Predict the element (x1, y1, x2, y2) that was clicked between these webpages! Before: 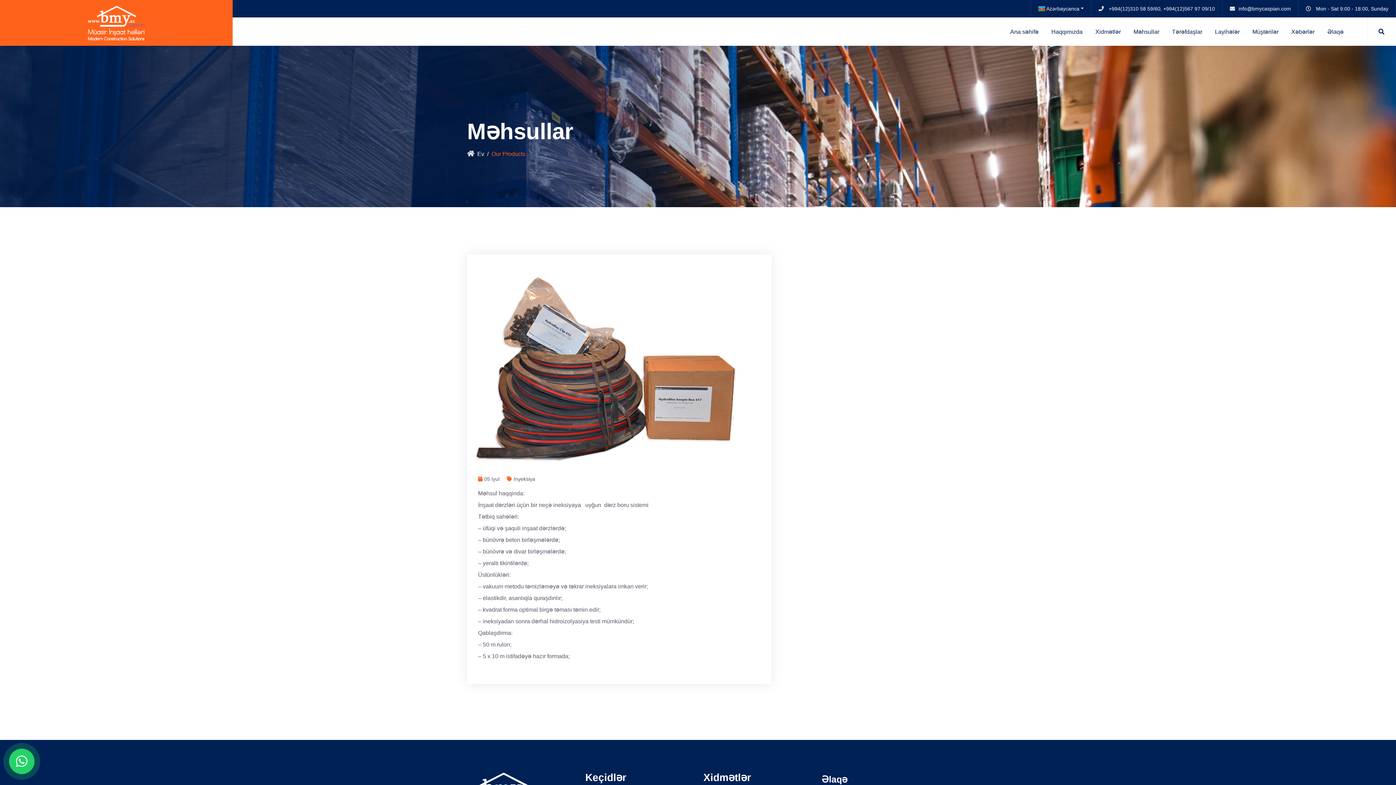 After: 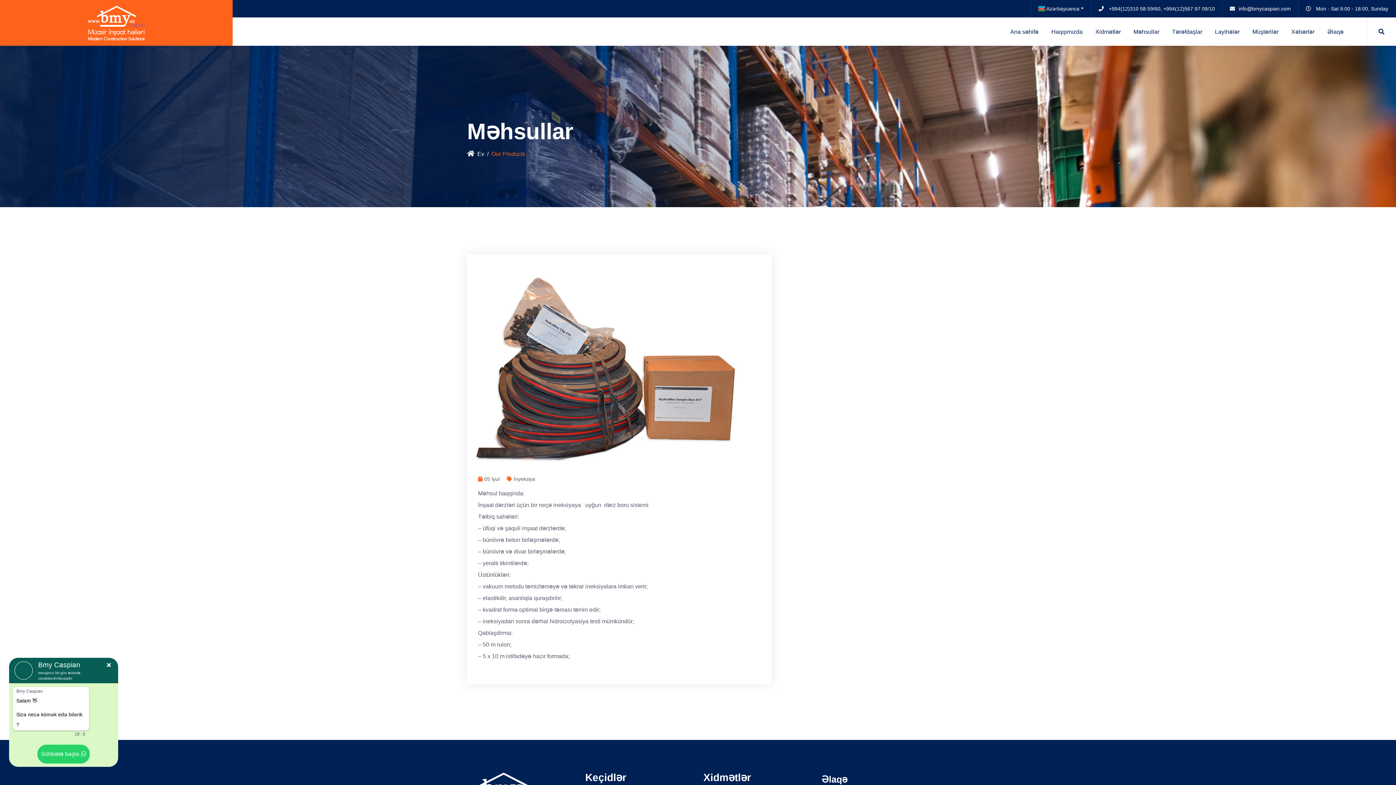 Action: bbox: (9, 749, 34, 774)